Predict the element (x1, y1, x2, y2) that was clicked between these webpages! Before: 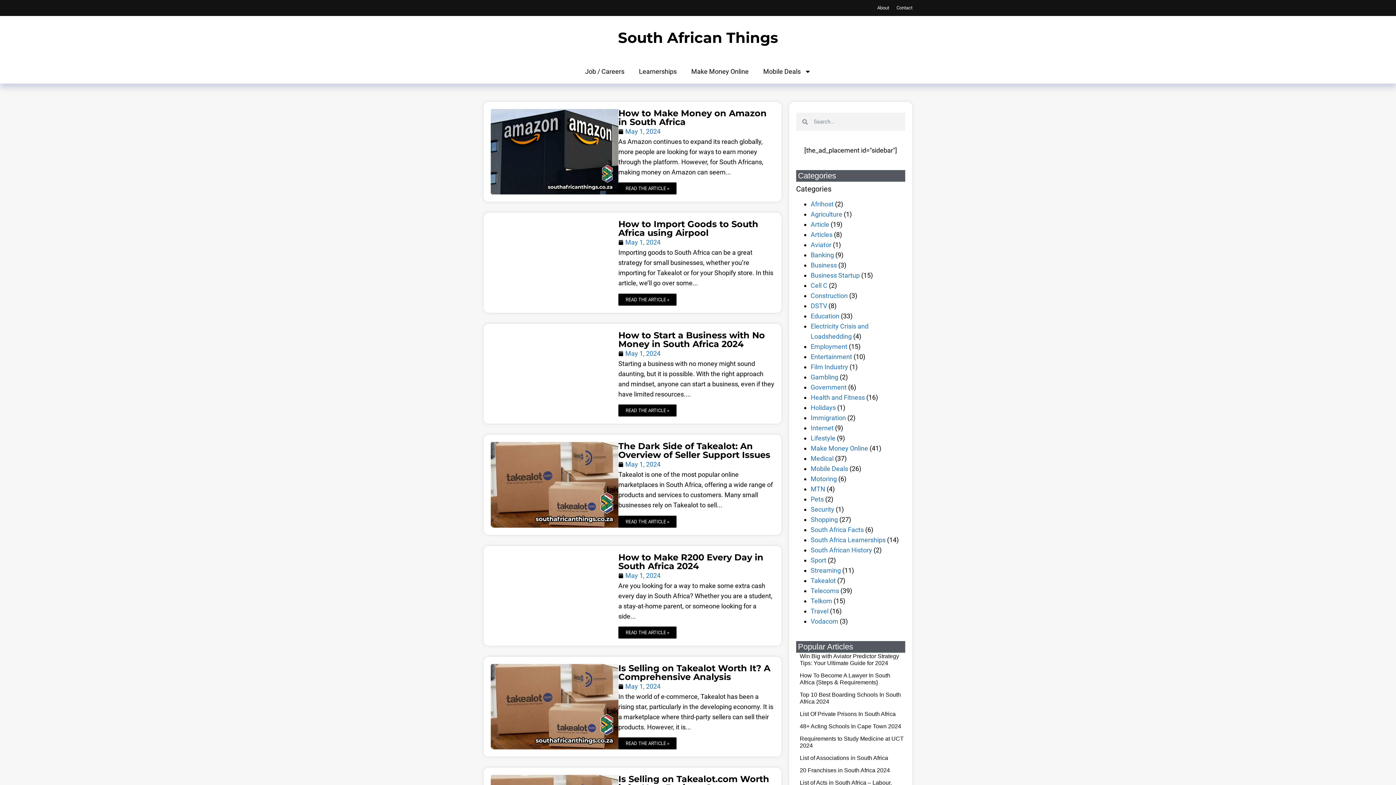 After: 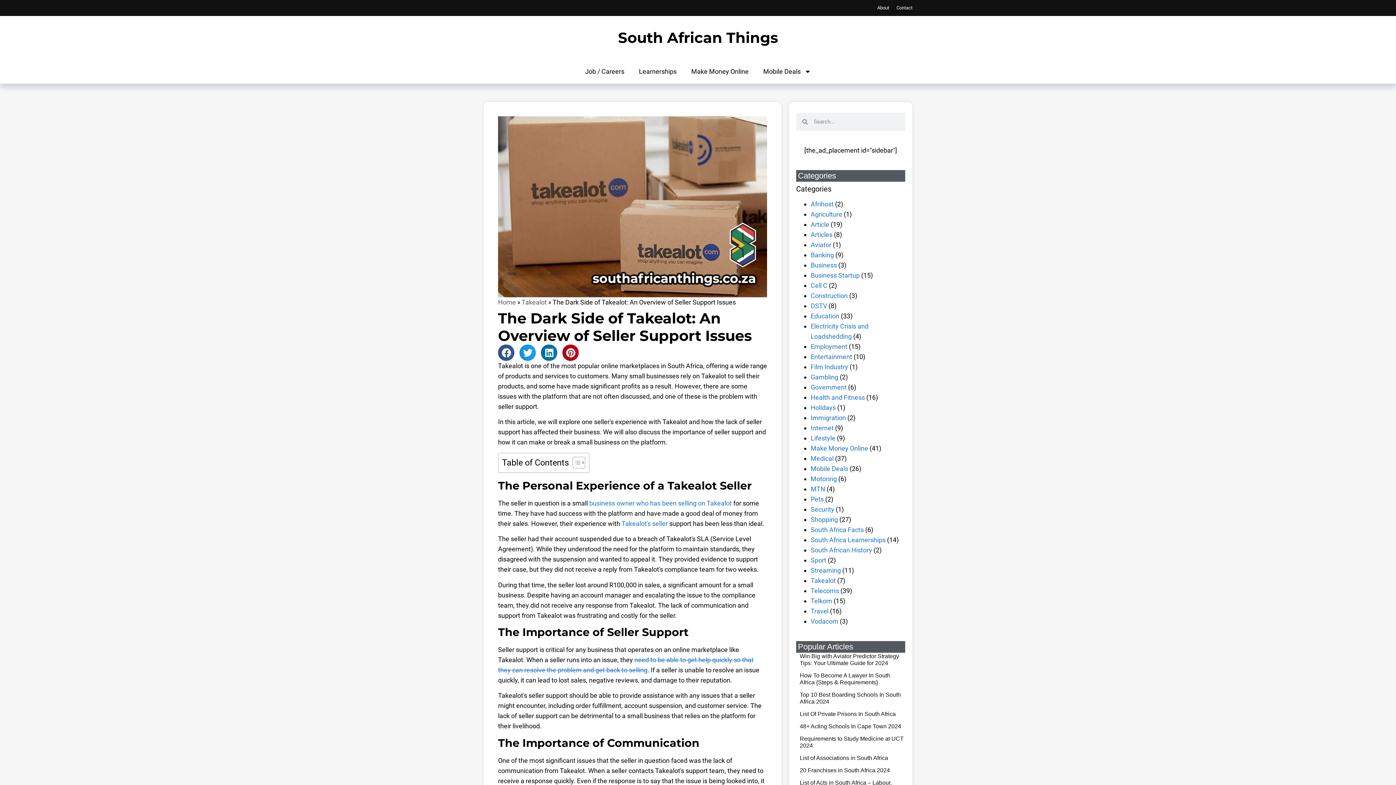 Action: bbox: (490, 442, 618, 527)